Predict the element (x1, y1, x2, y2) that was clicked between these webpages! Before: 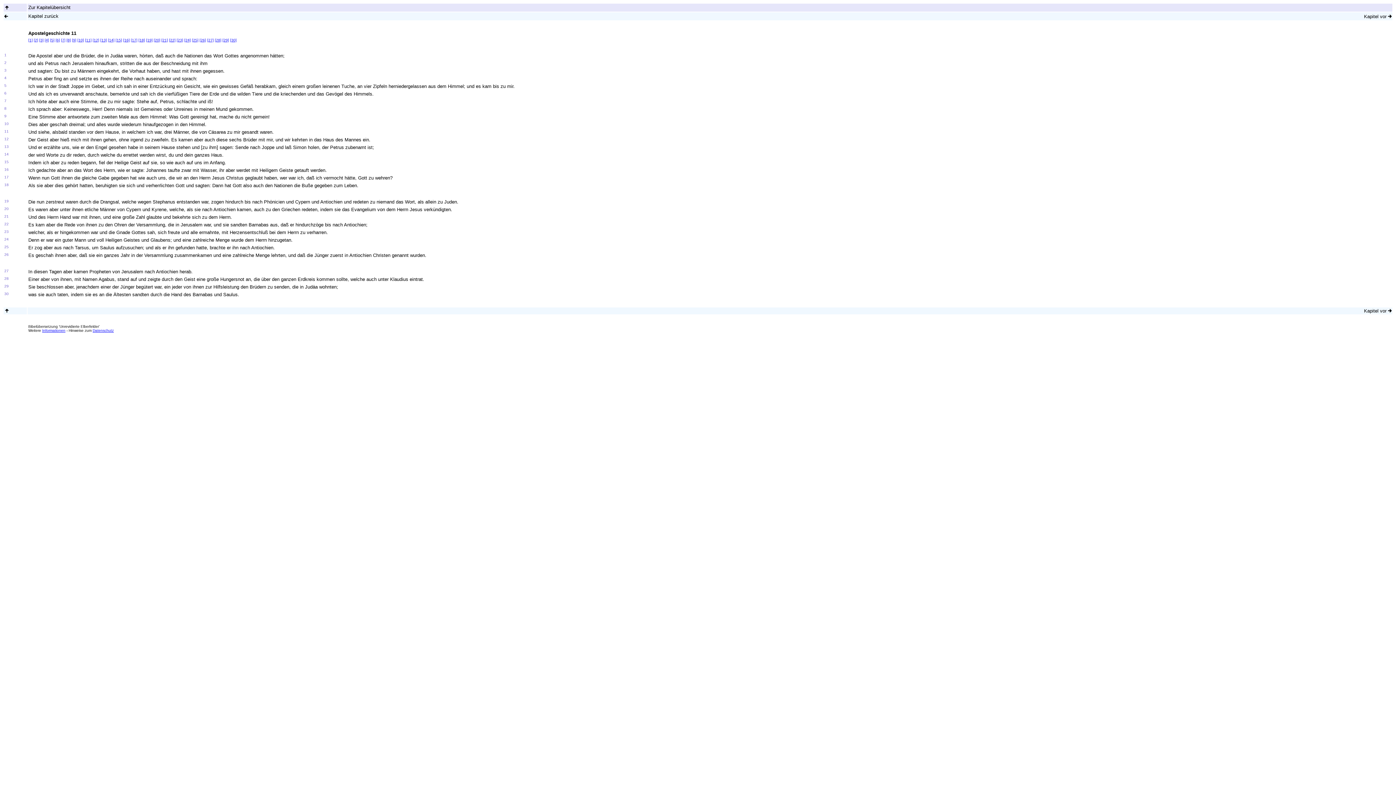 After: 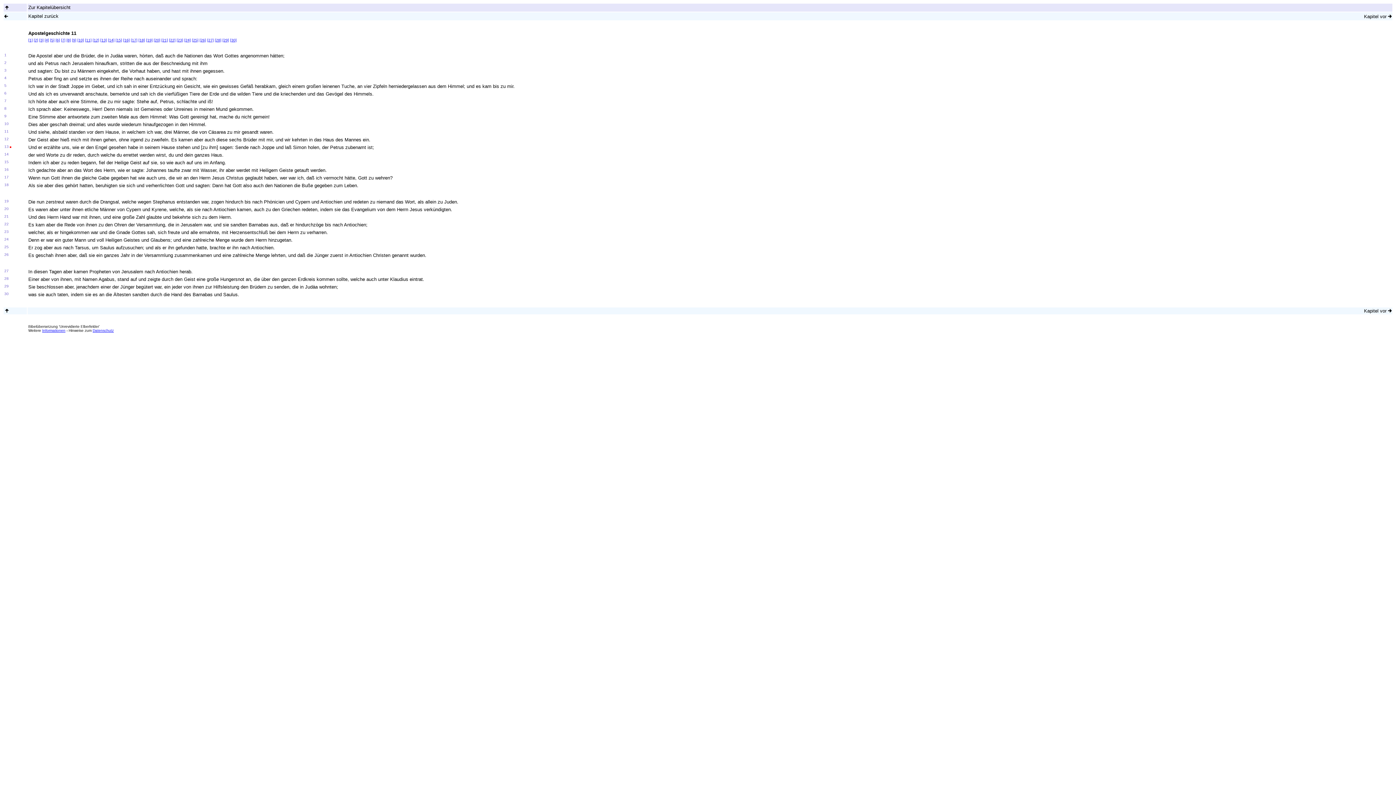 Action: bbox: (100, 38, 106, 42) label: [13]